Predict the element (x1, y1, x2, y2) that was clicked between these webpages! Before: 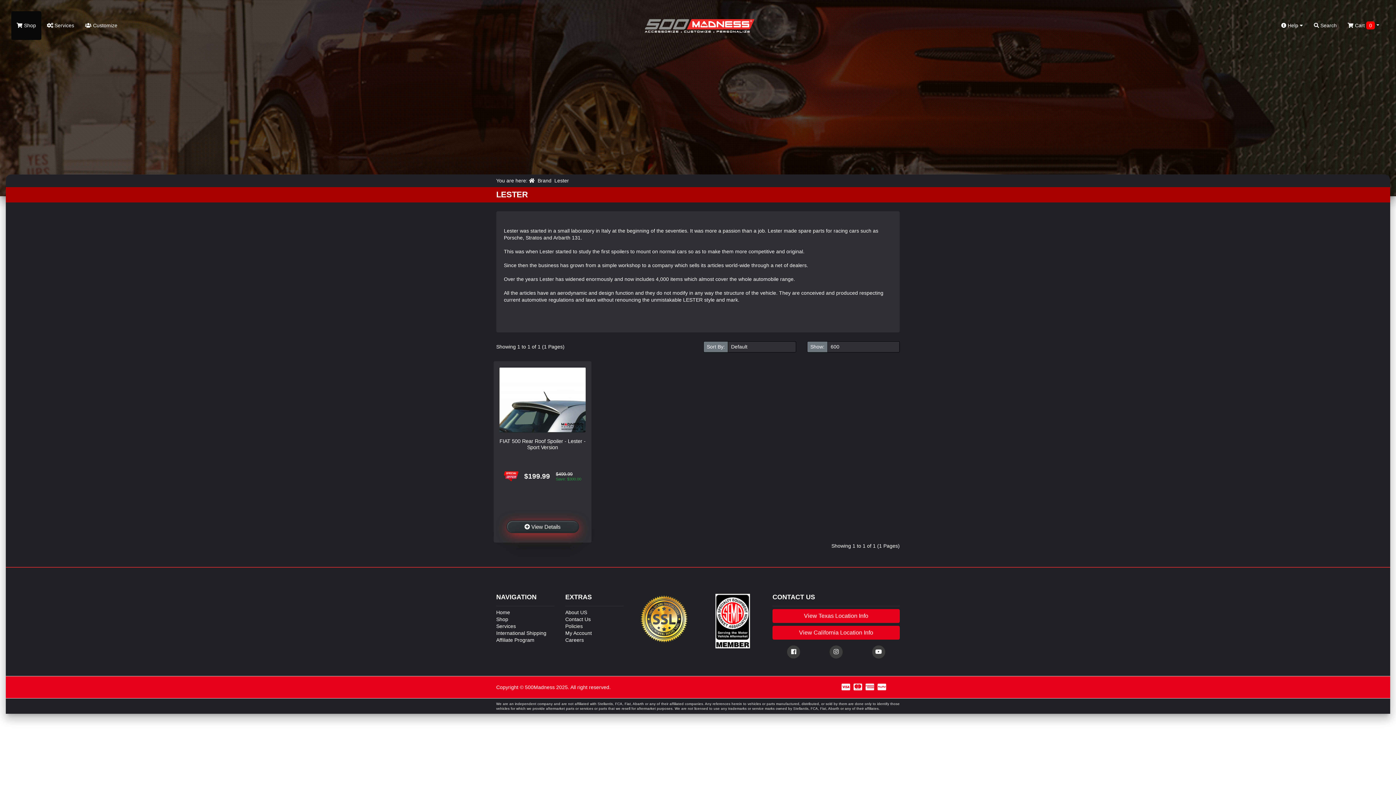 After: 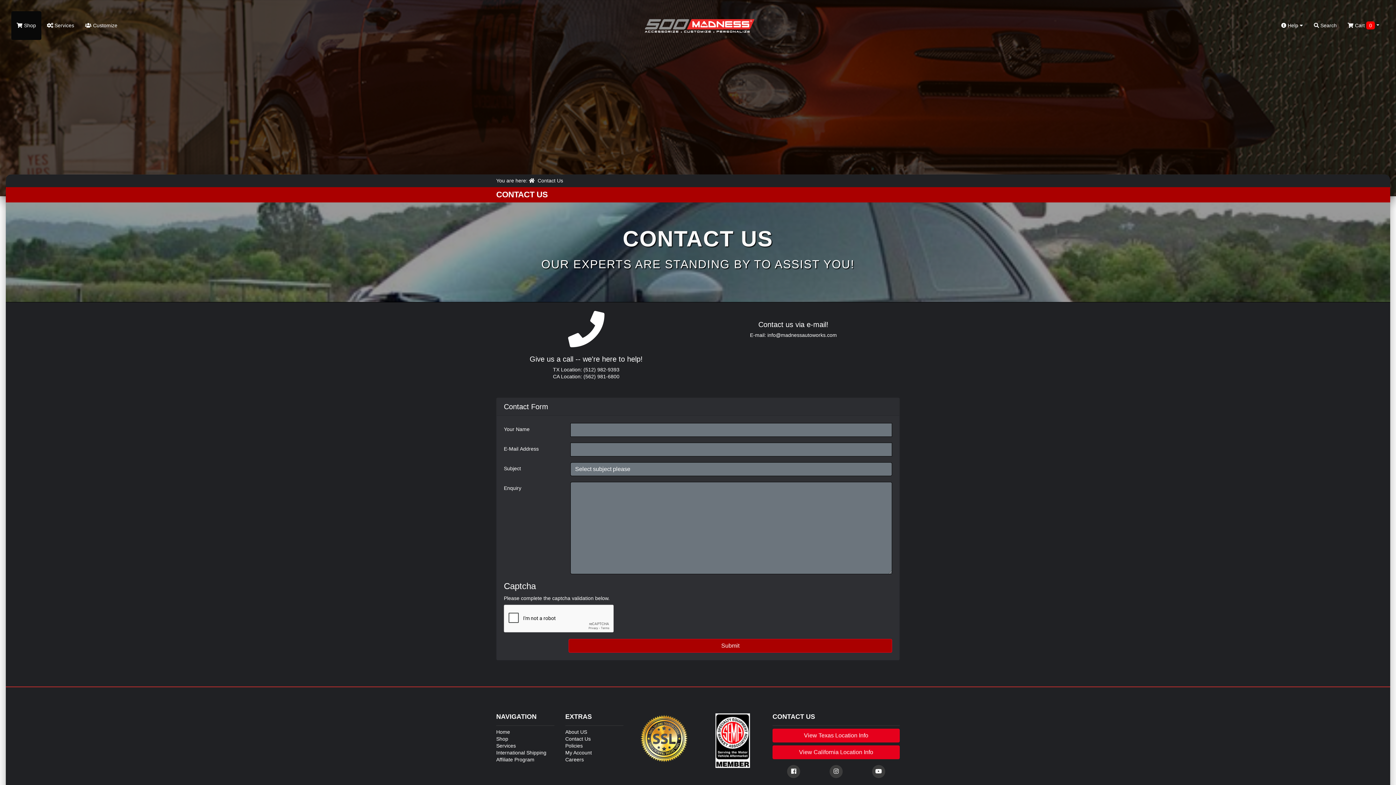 Action: label: Contact Us bbox: (565, 616, 590, 622)